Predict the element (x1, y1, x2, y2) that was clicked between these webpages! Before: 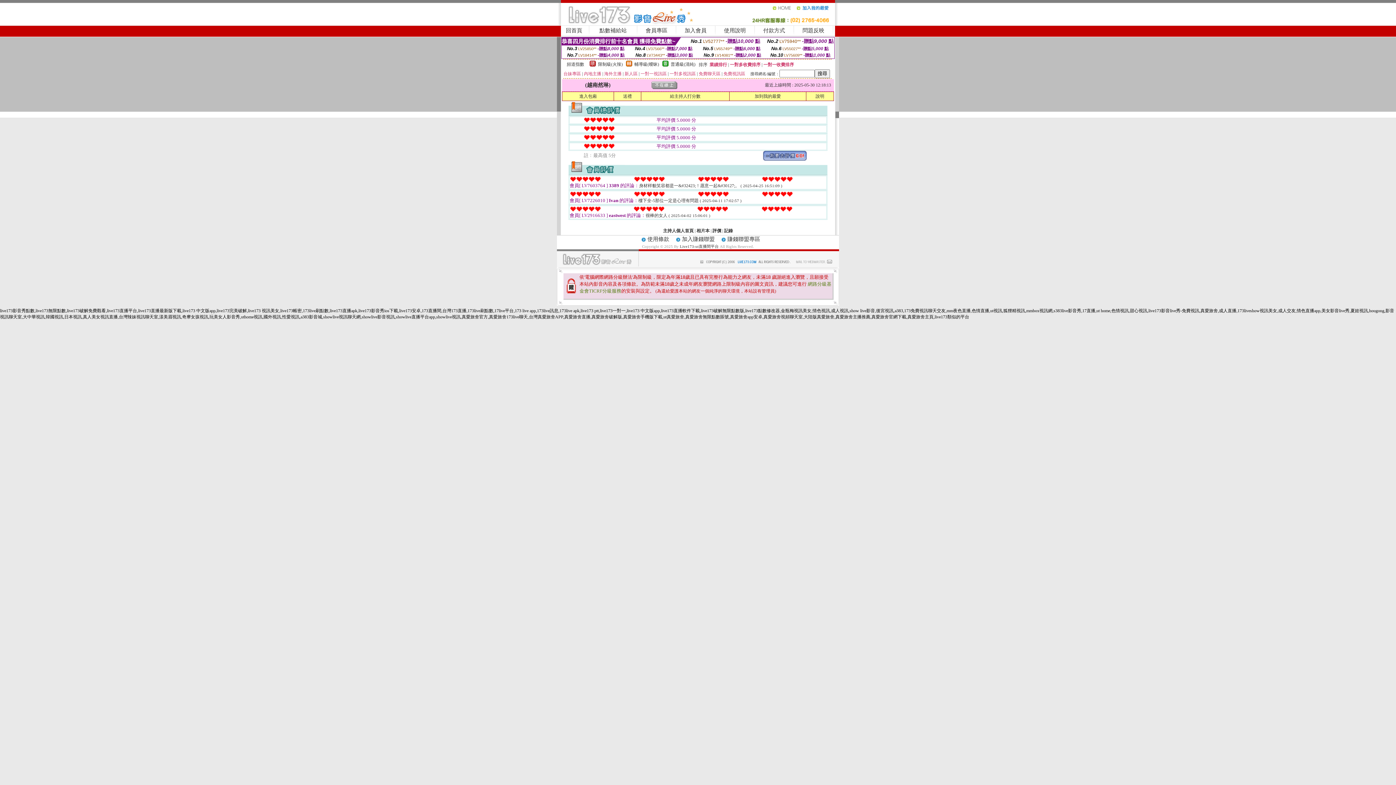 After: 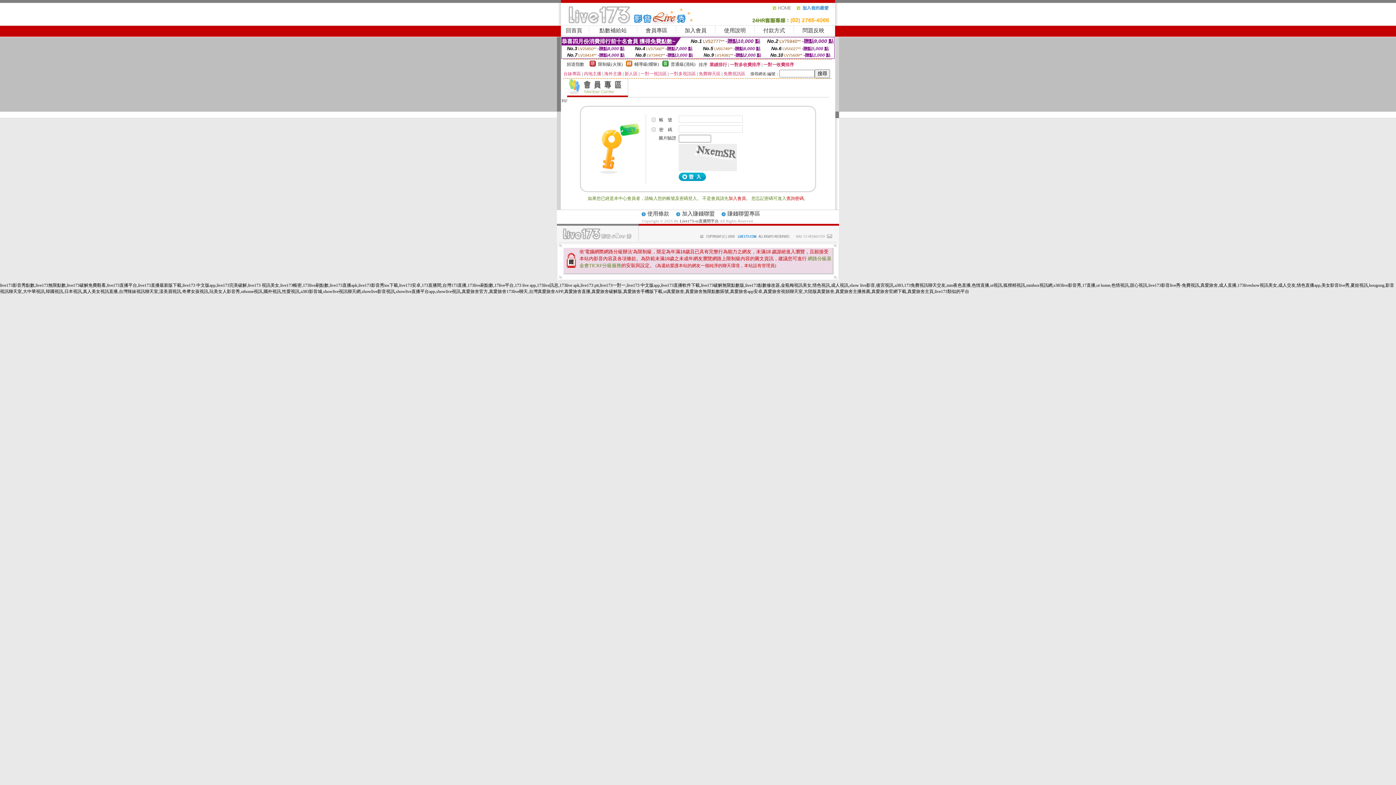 Action: bbox: (645, 27, 667, 33) label: 會員專區